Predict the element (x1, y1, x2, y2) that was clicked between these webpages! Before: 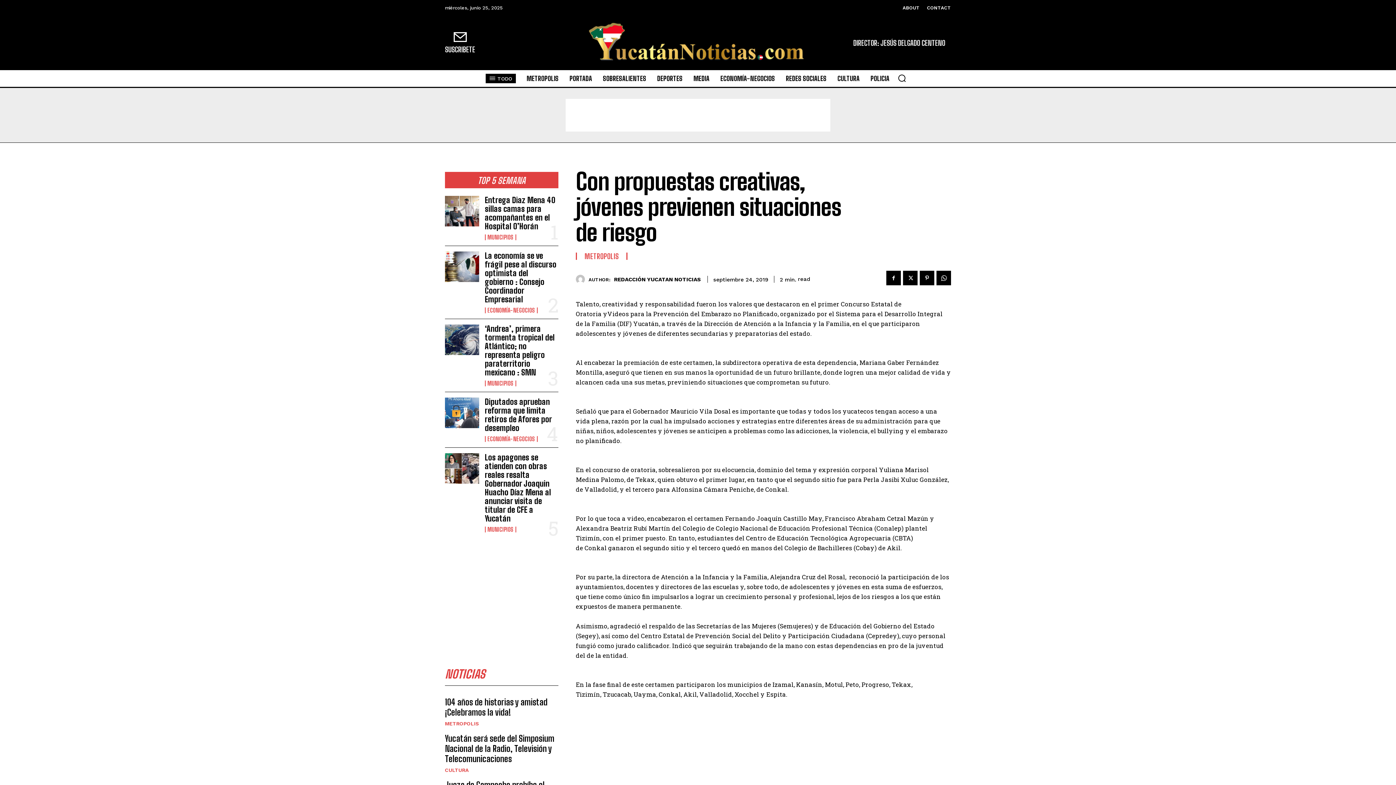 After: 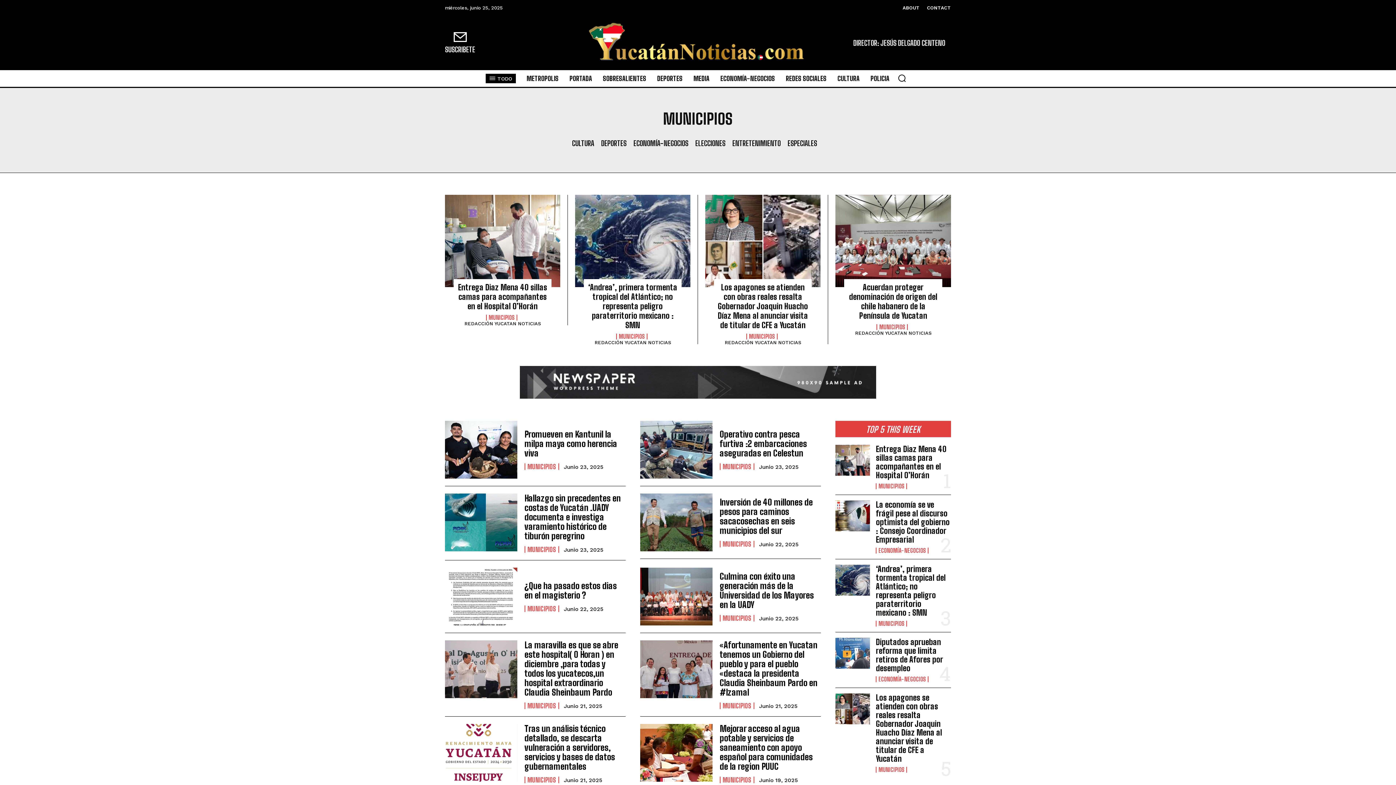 Action: label: MUNICIPIOS bbox: (484, 380, 516, 386)